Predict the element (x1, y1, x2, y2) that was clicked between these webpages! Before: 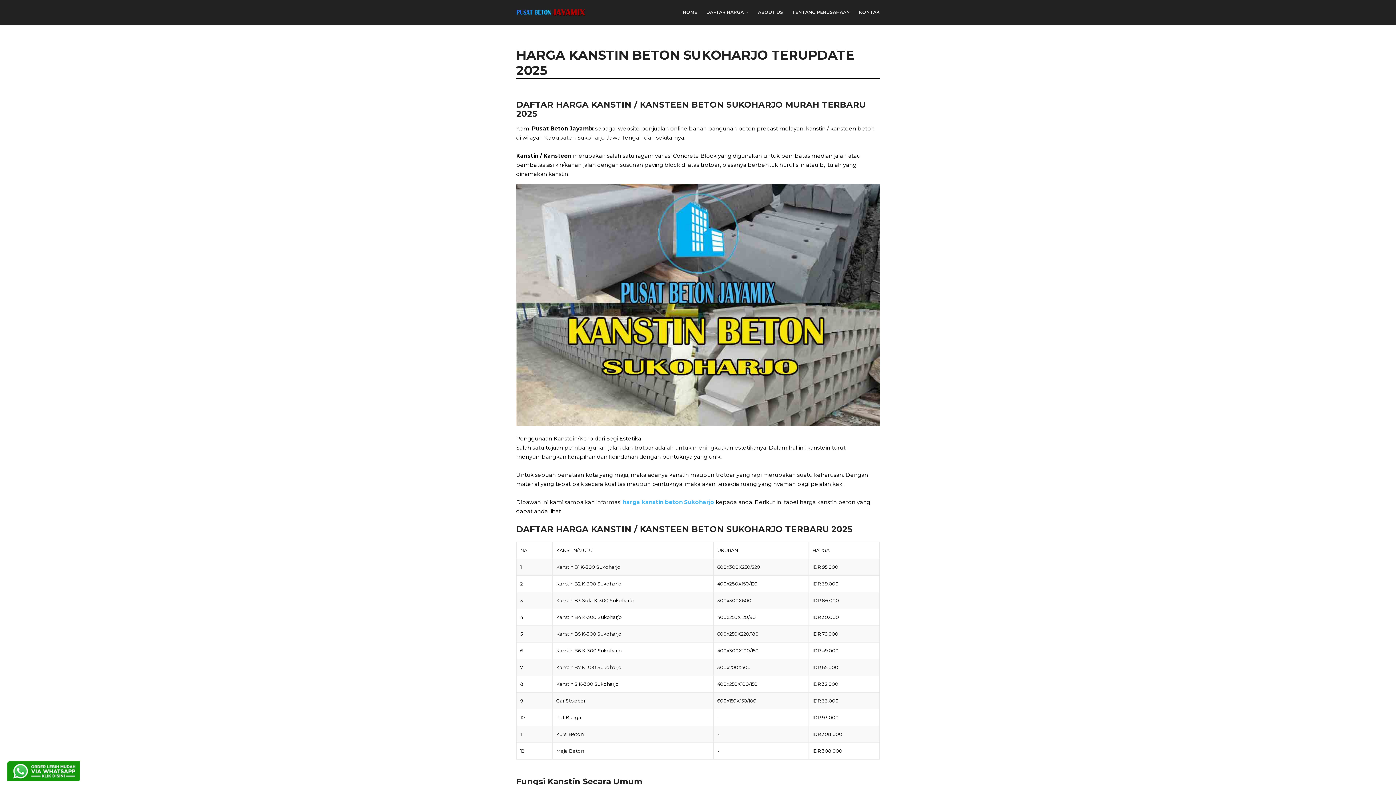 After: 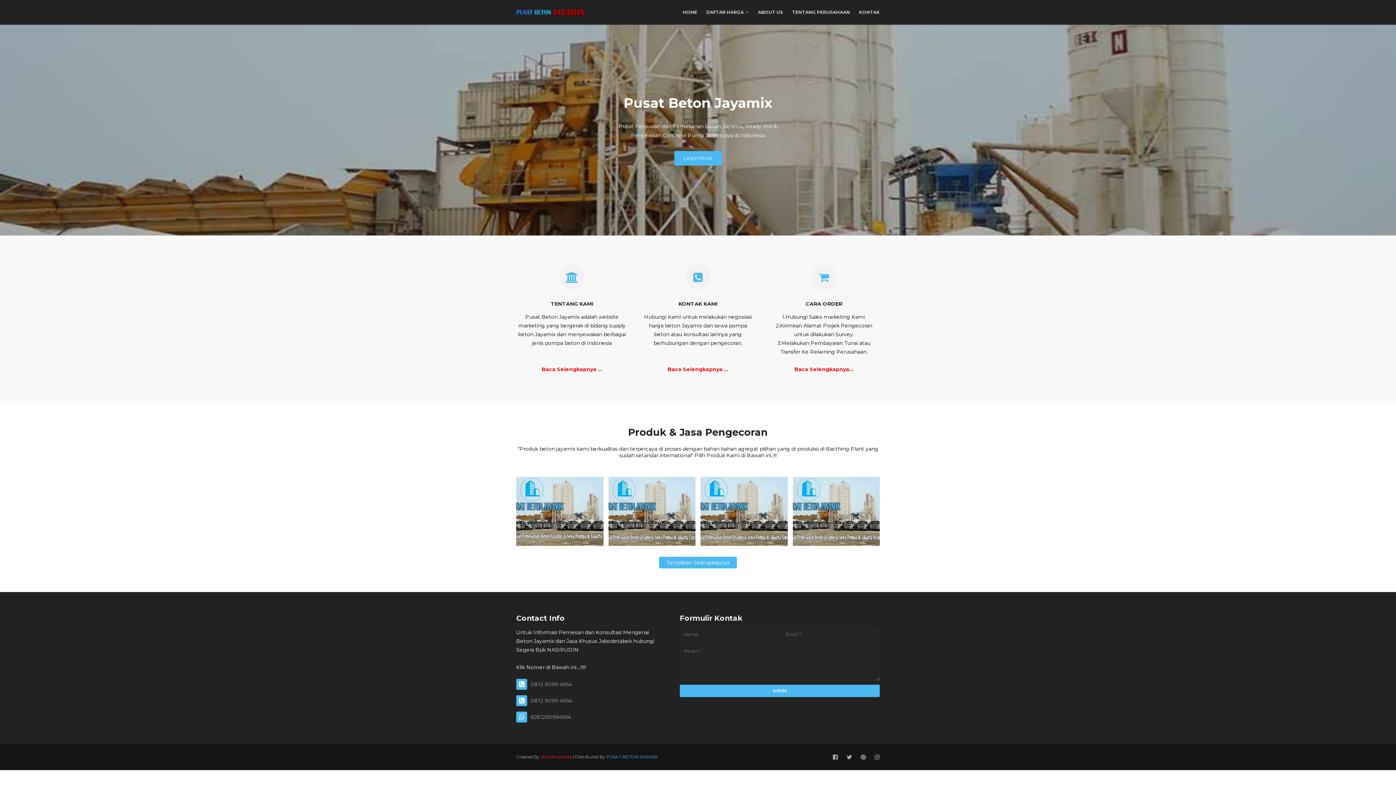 Action: bbox: (516, 5, 585, 19)